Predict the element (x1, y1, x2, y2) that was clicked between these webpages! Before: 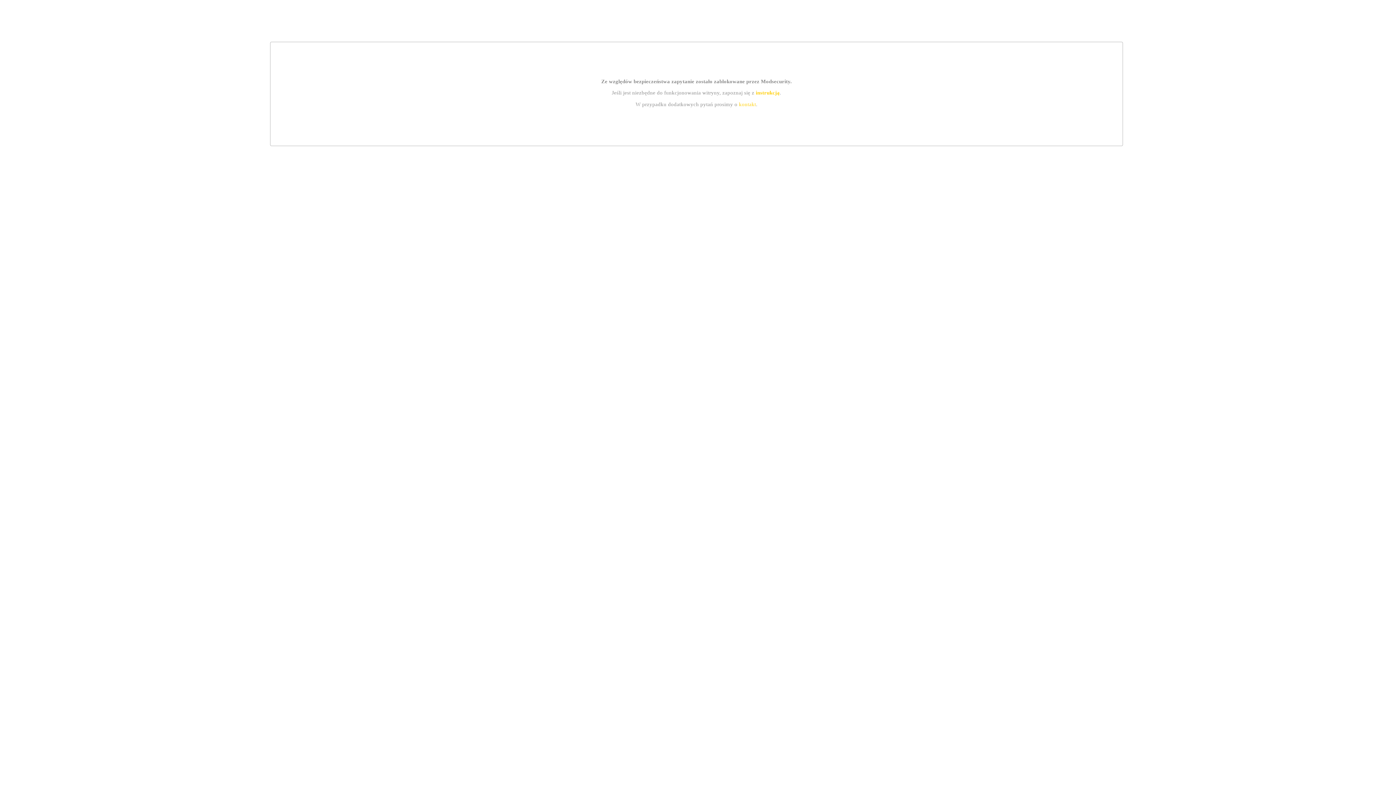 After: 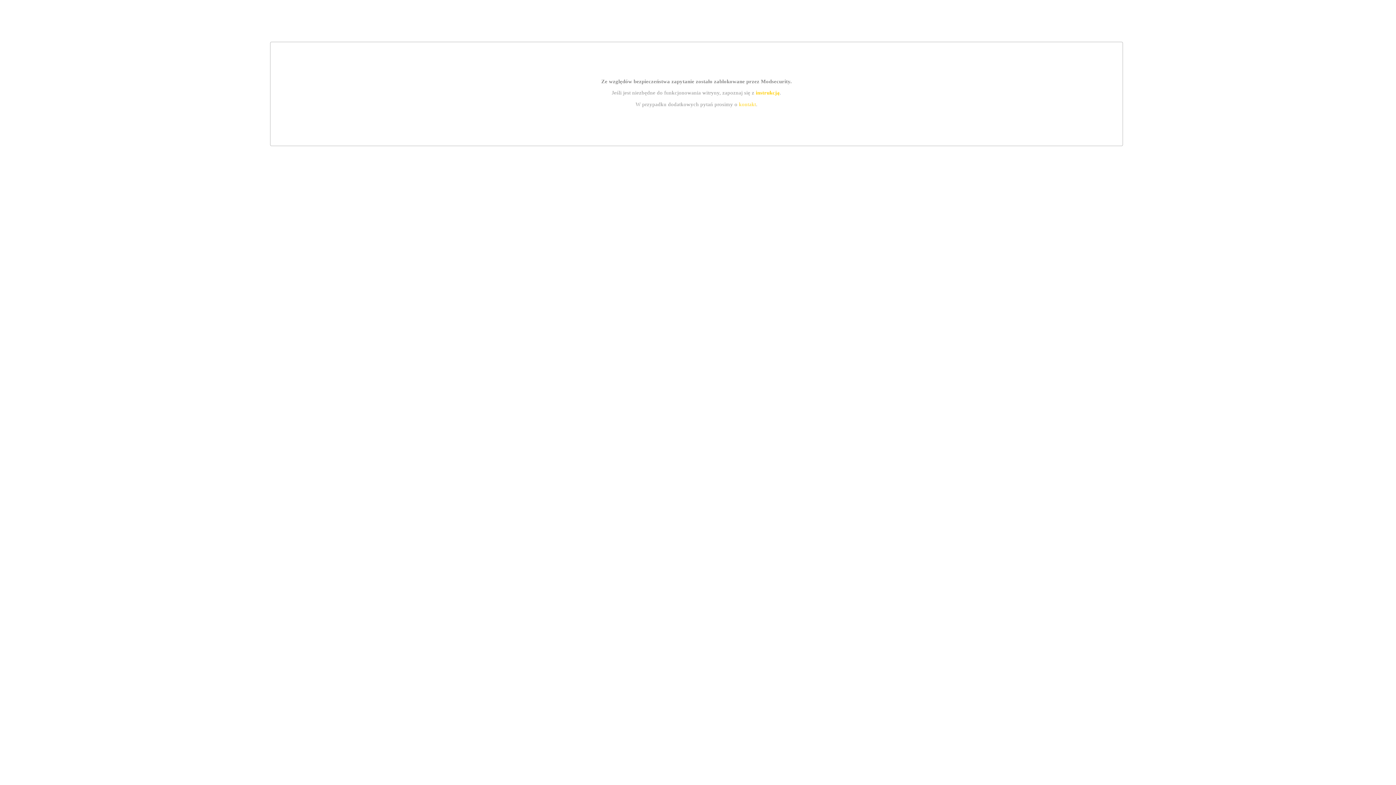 Action: label: kontakt bbox: (739, 101, 756, 107)